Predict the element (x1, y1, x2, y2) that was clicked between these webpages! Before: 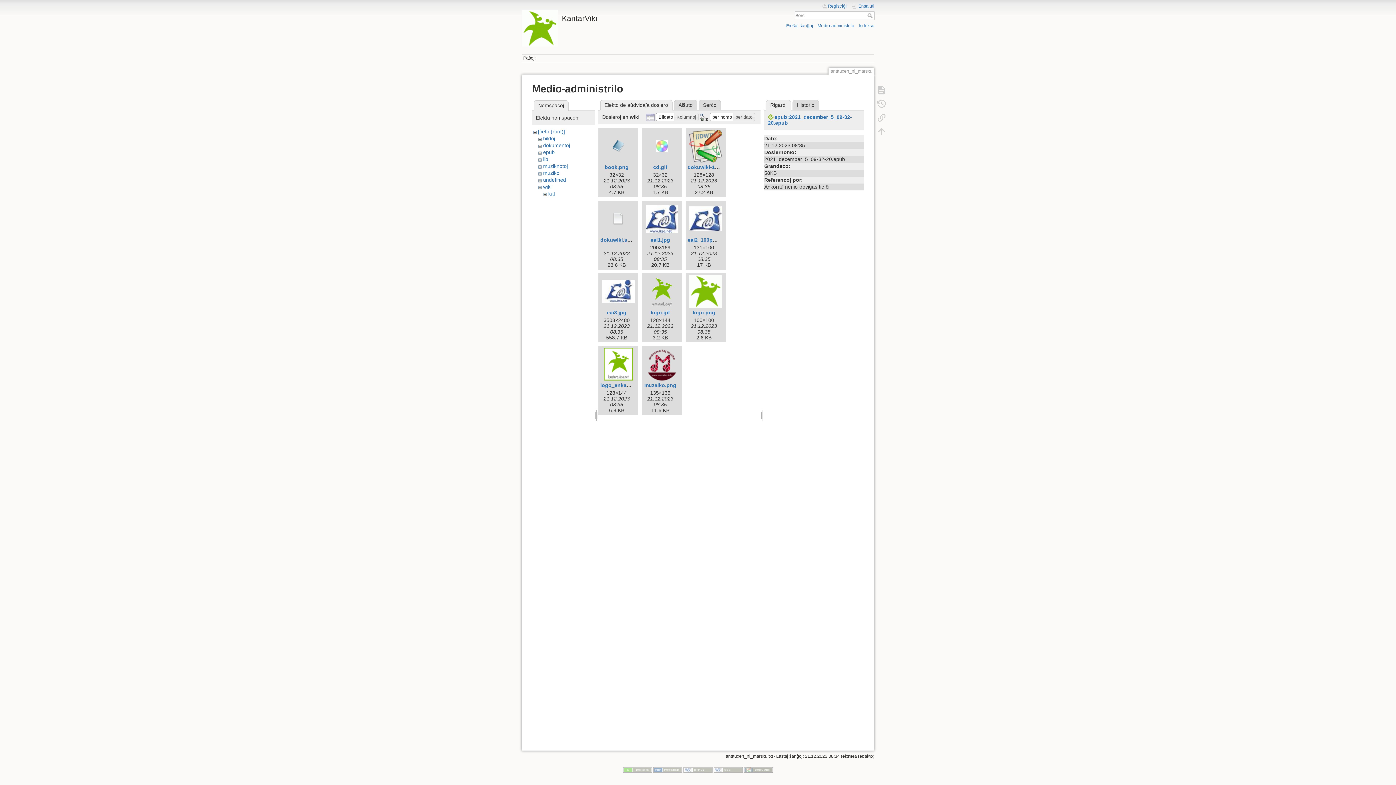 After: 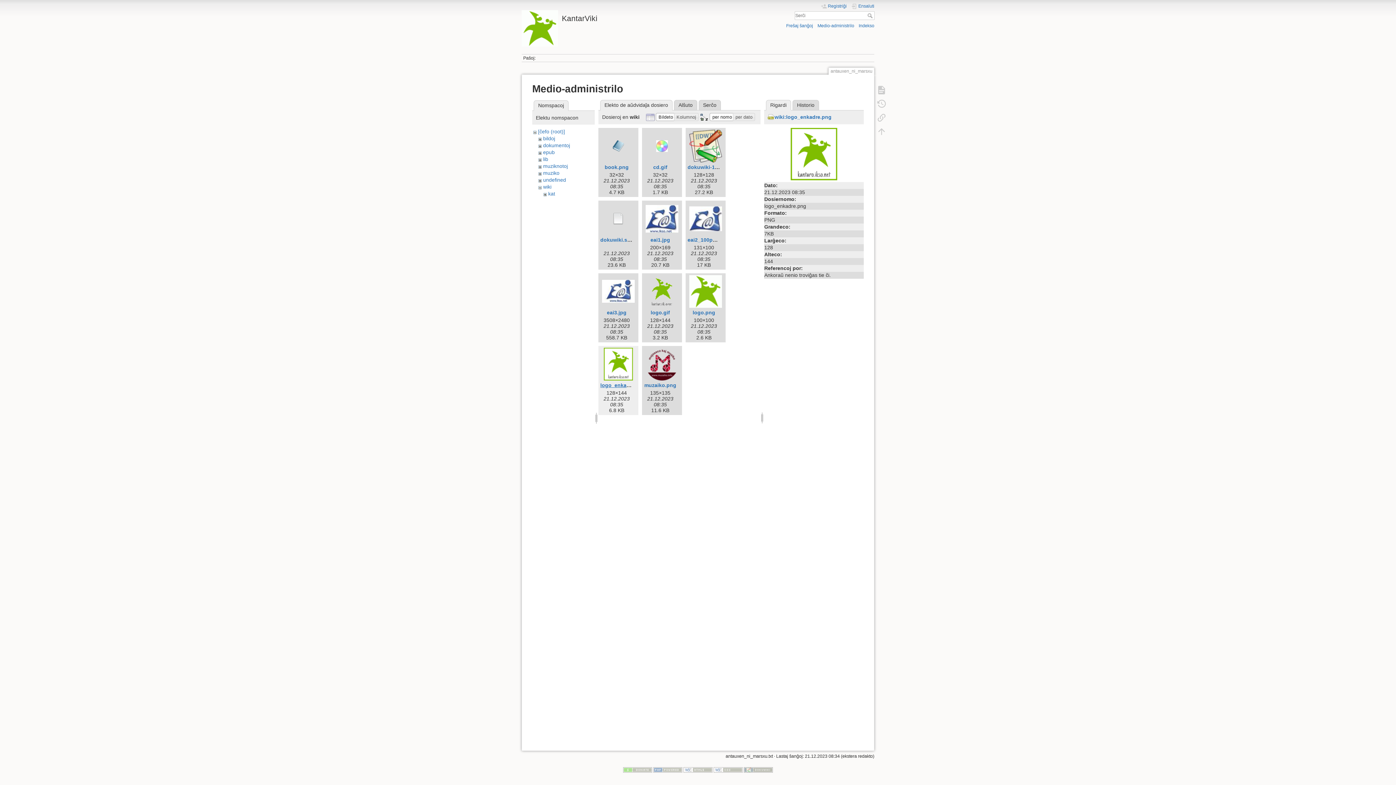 Action: label: logo_enkadre.png bbox: (600, 382, 645, 388)